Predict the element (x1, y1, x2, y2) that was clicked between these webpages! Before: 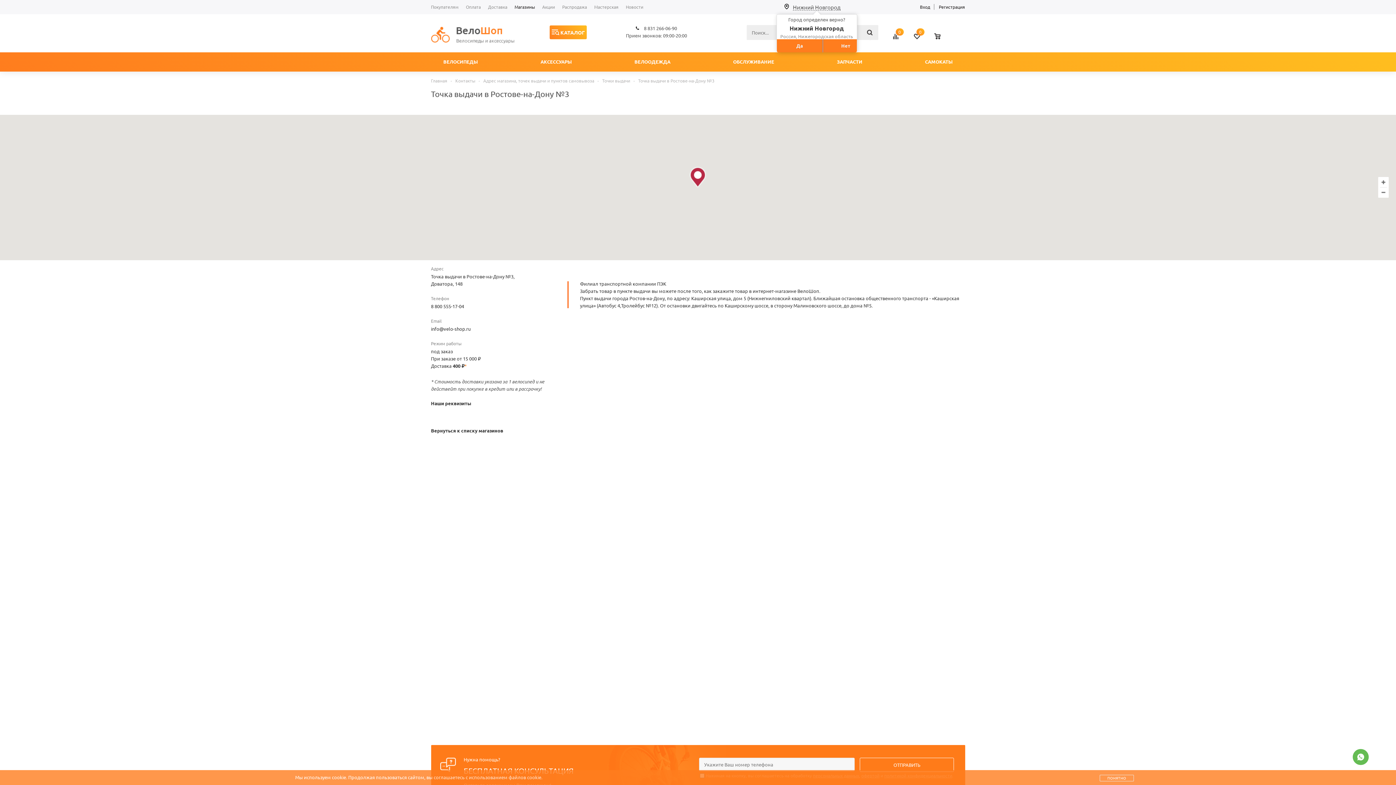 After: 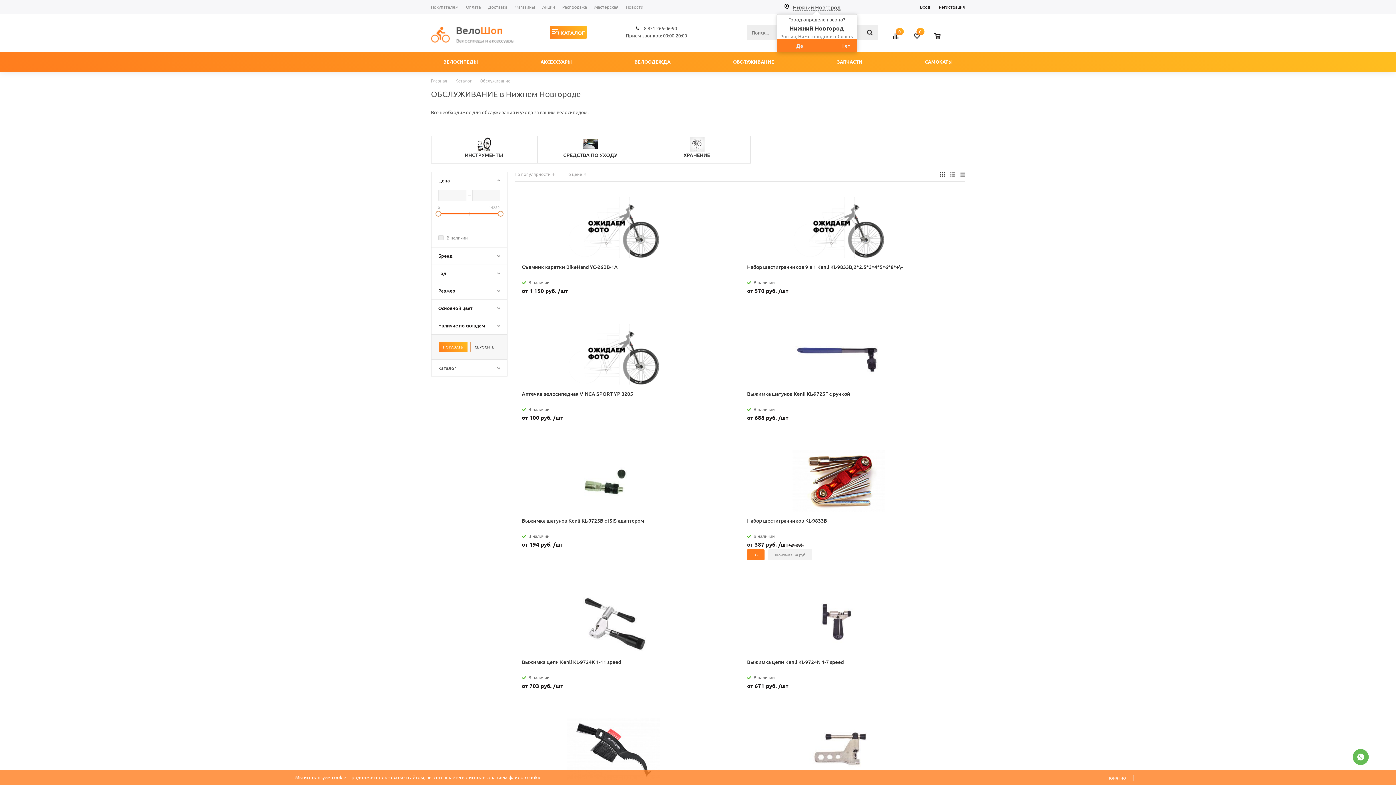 Action: label: ОБСЛУЖИВАНИЕ bbox: (720, 52, 786, 71)